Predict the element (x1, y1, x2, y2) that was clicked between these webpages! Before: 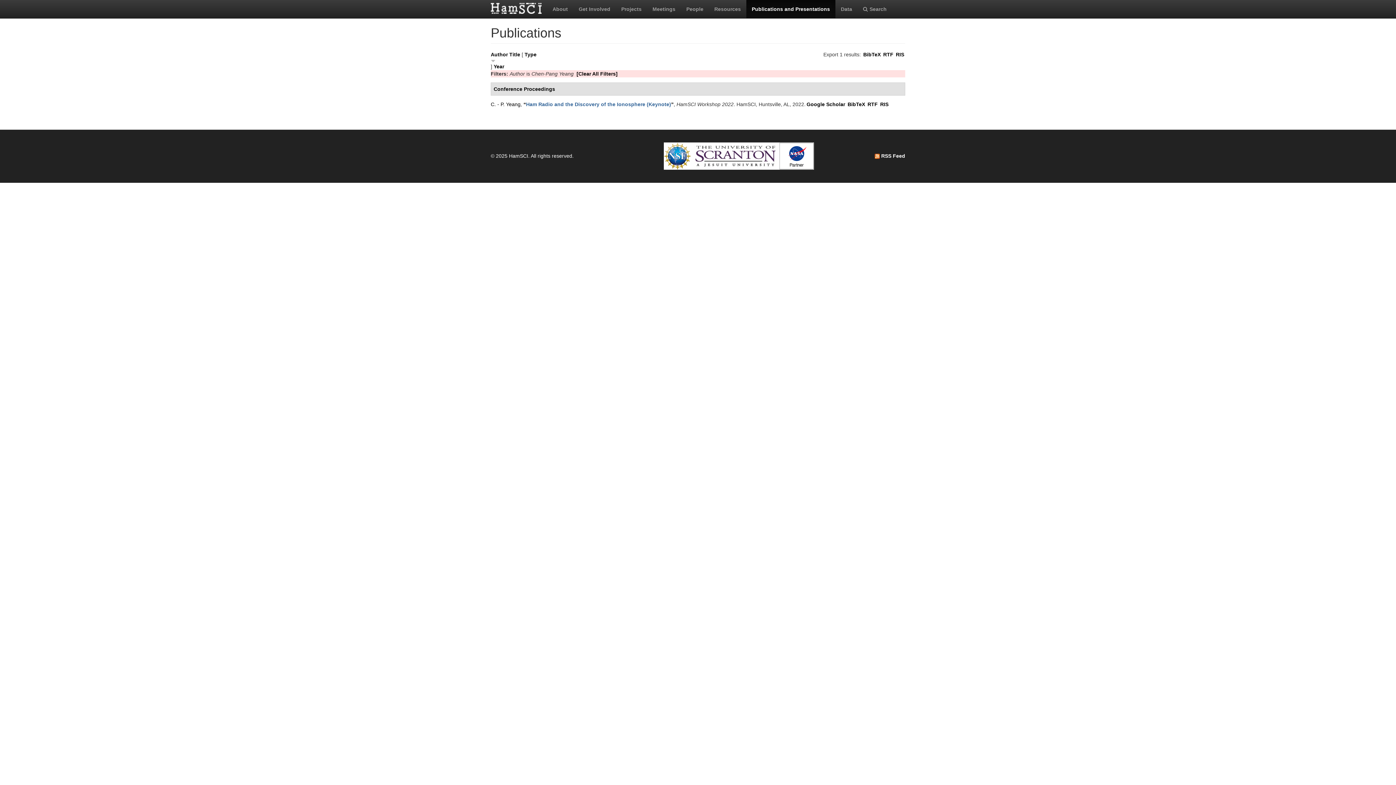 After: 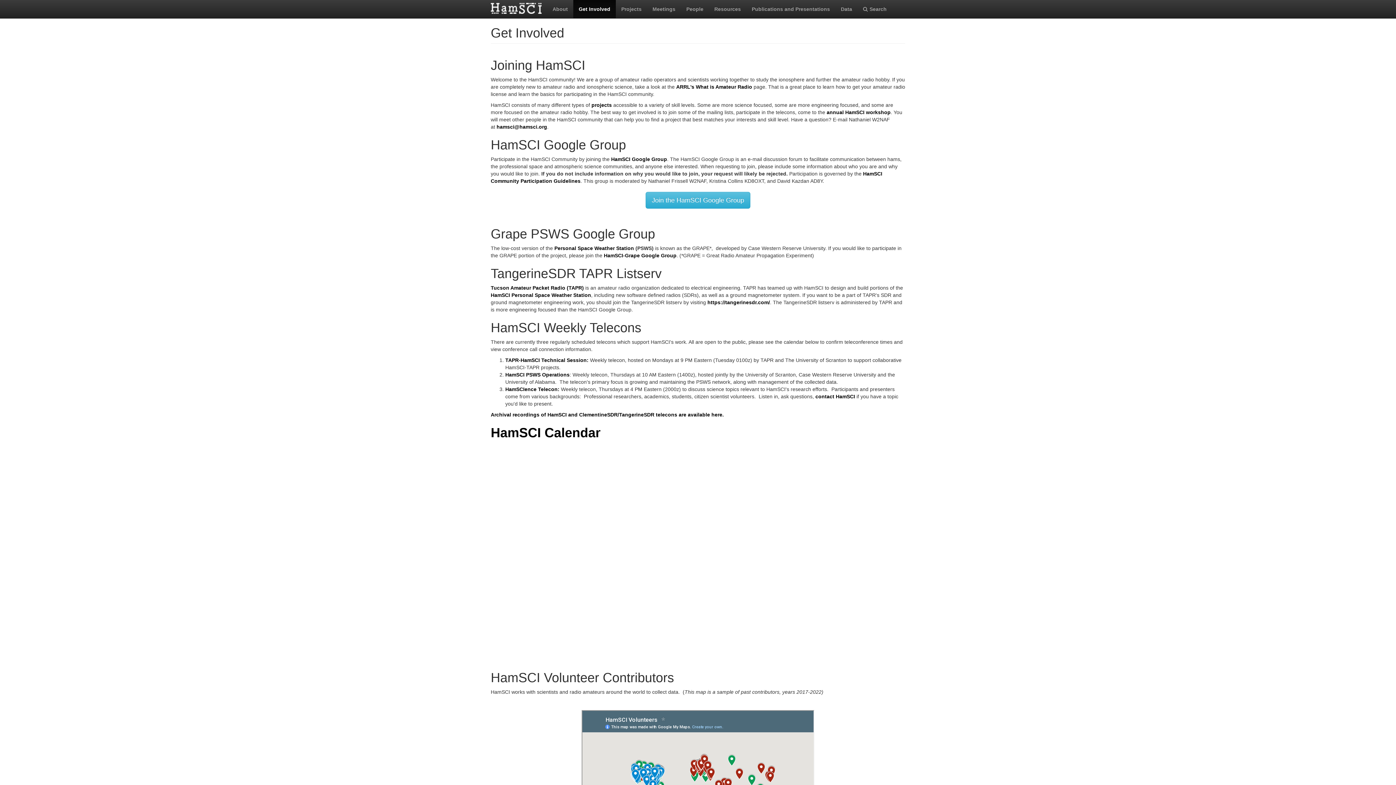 Action: bbox: (573, 0, 616, 18) label: Get Involved